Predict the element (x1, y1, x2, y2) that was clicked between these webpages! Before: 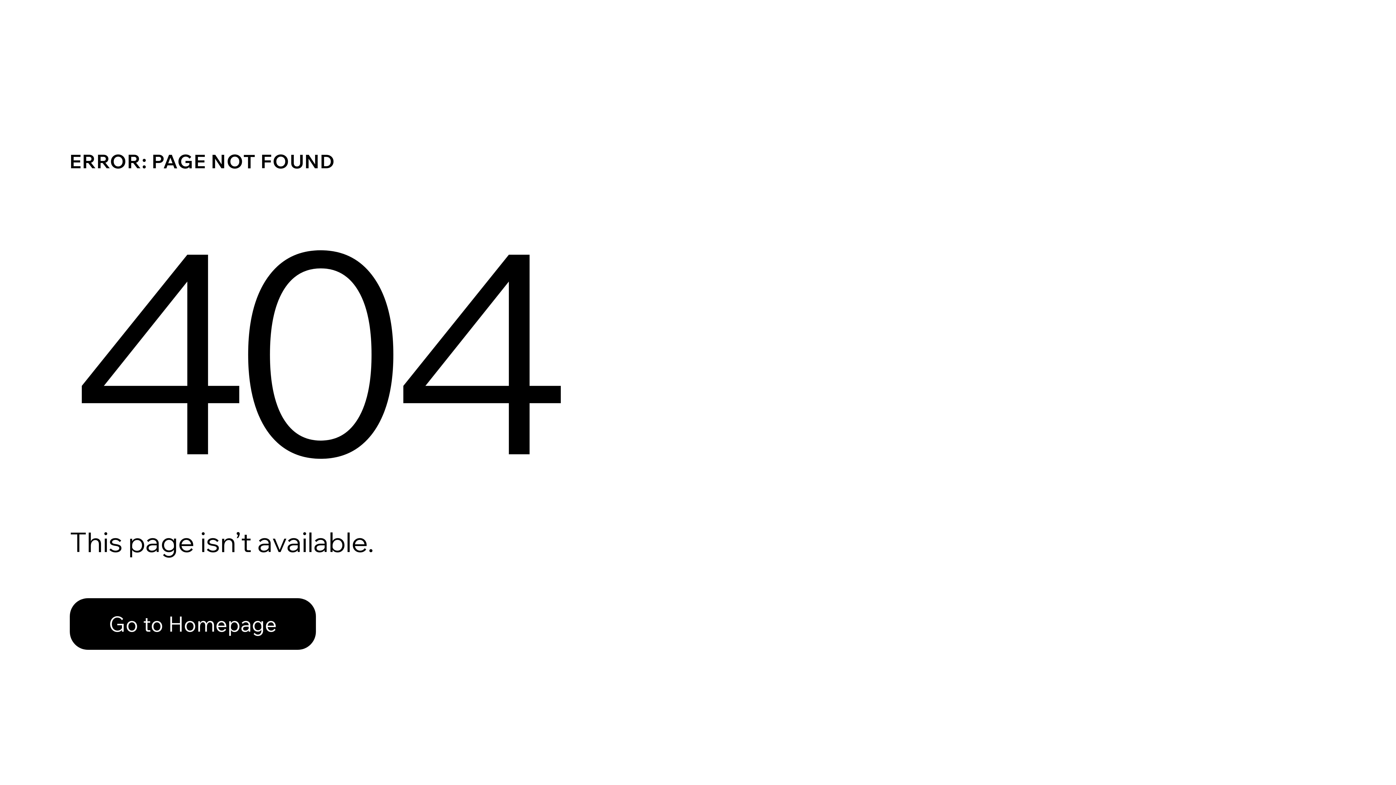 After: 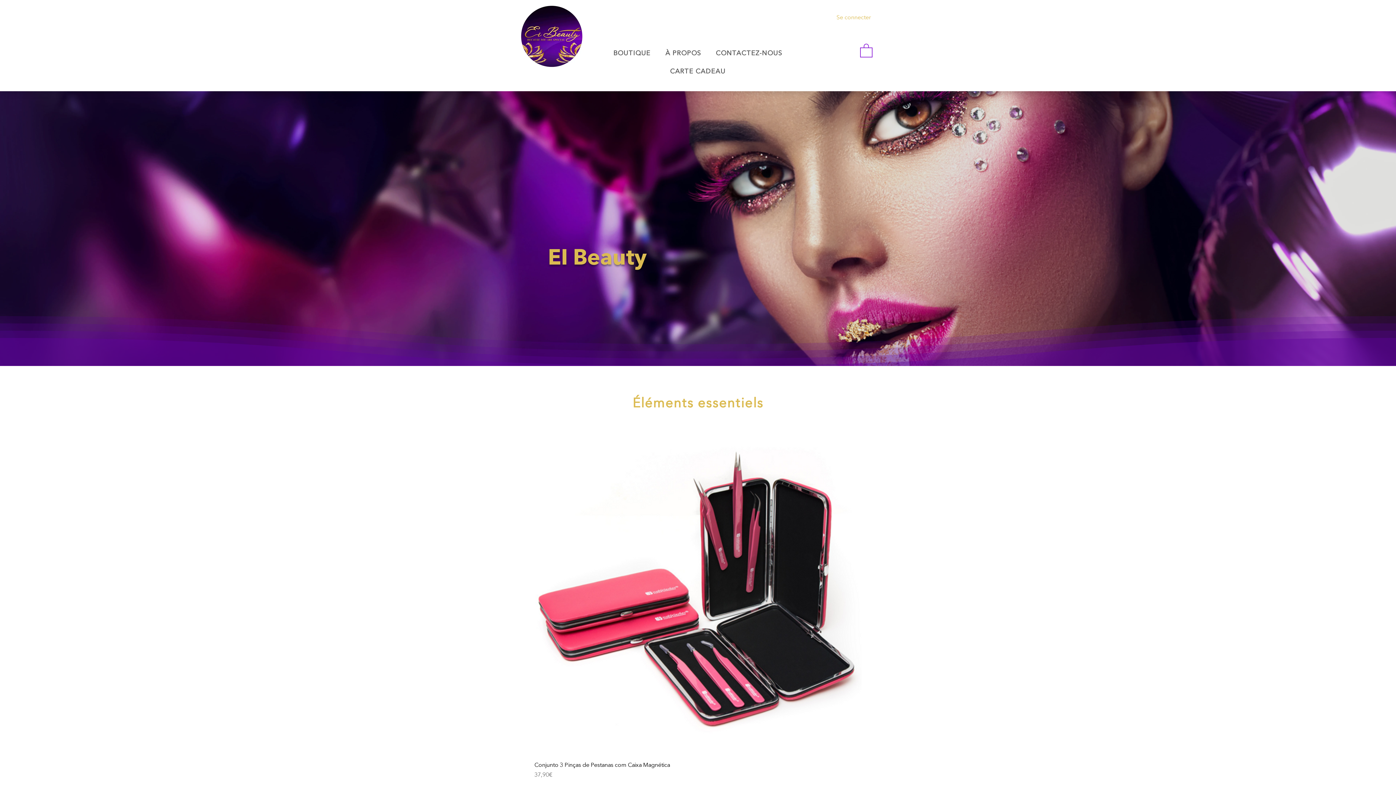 Action: bbox: (69, 582, 768, 659) label: Go to Homepage